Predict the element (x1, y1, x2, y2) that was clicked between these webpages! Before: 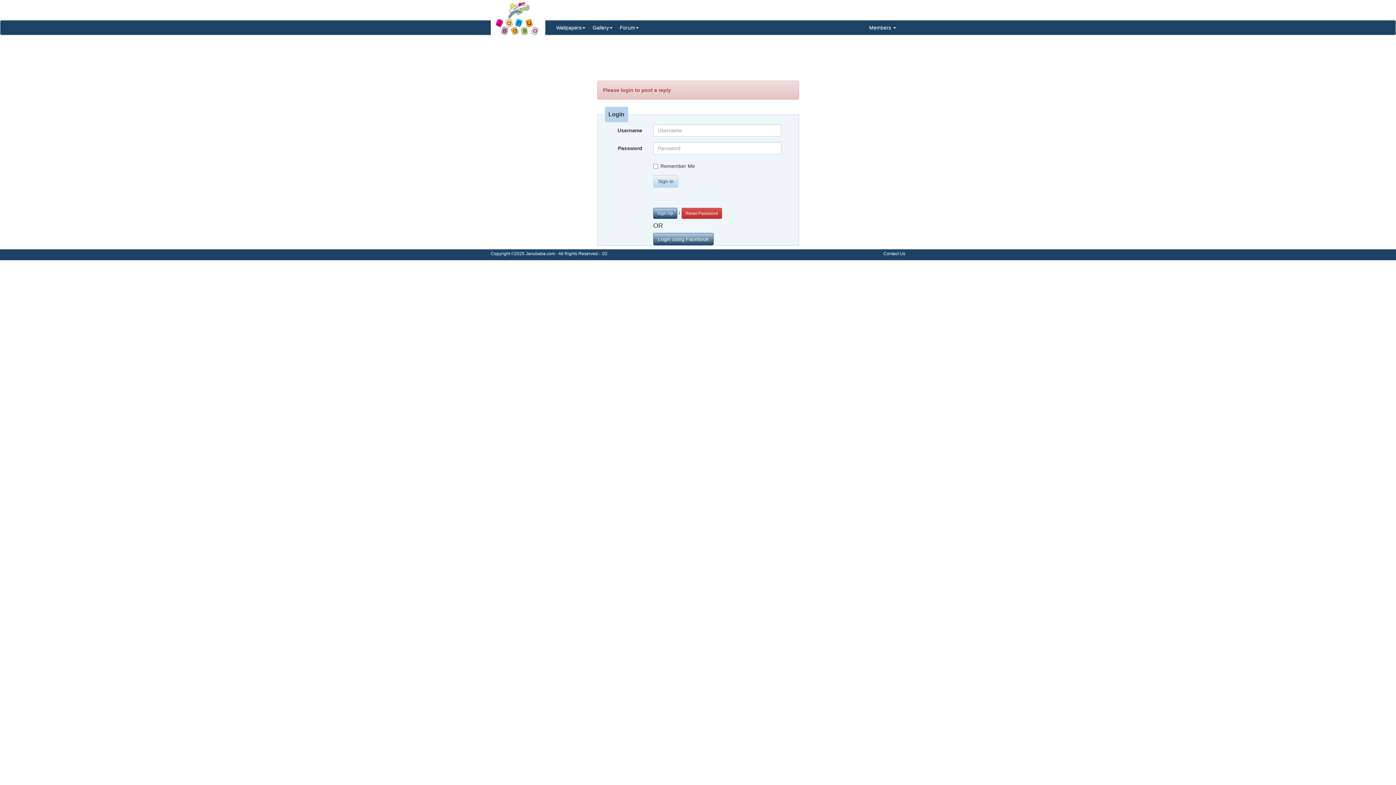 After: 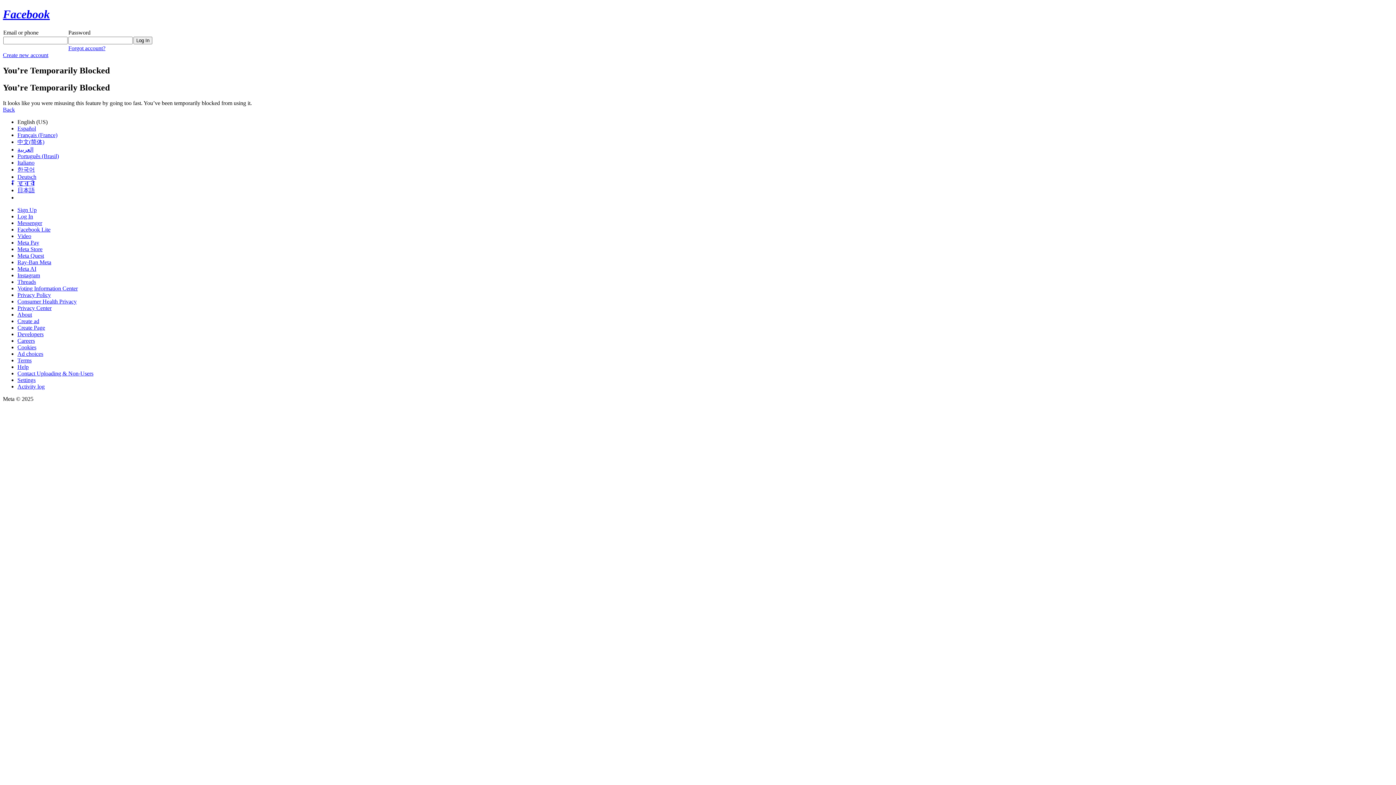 Action: bbox: (653, 233, 713, 245) label: Login using Facebook